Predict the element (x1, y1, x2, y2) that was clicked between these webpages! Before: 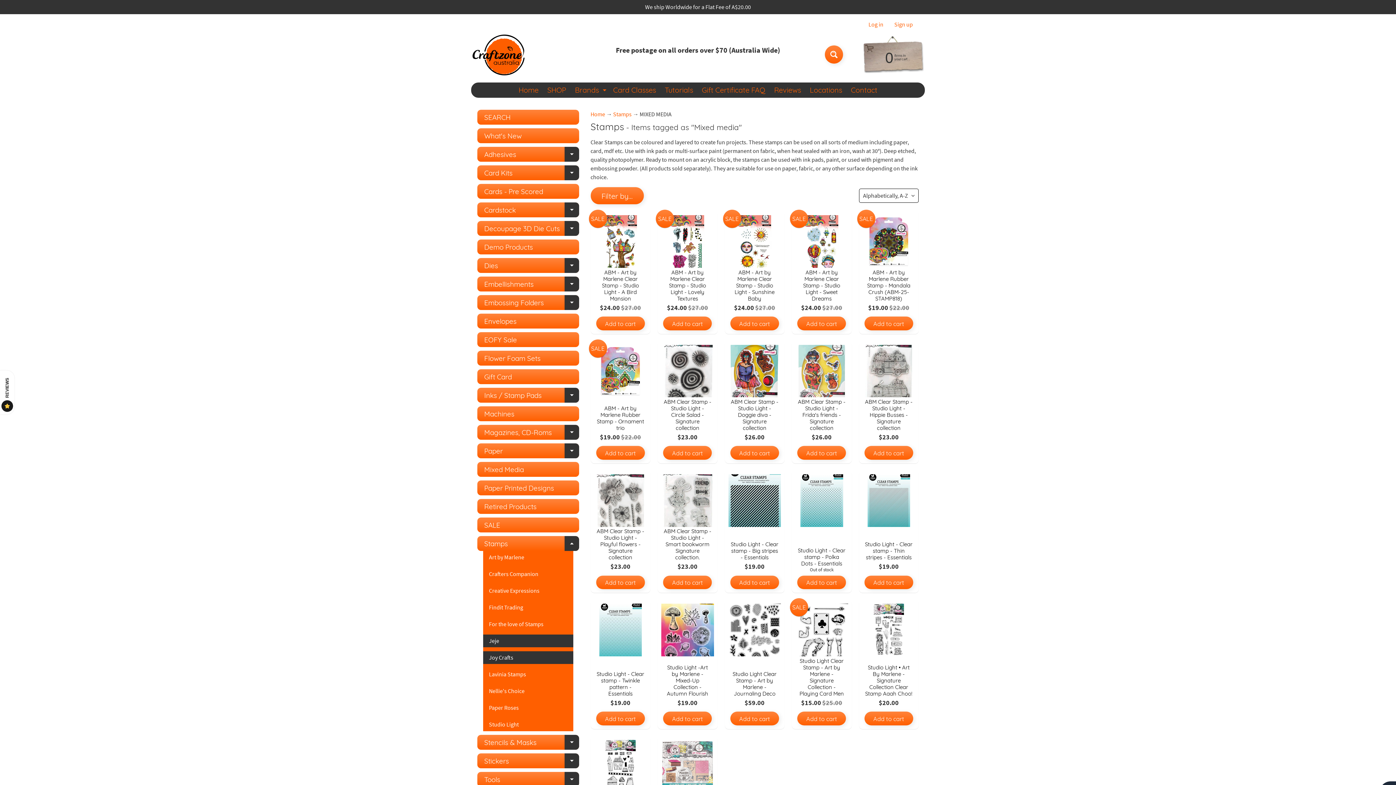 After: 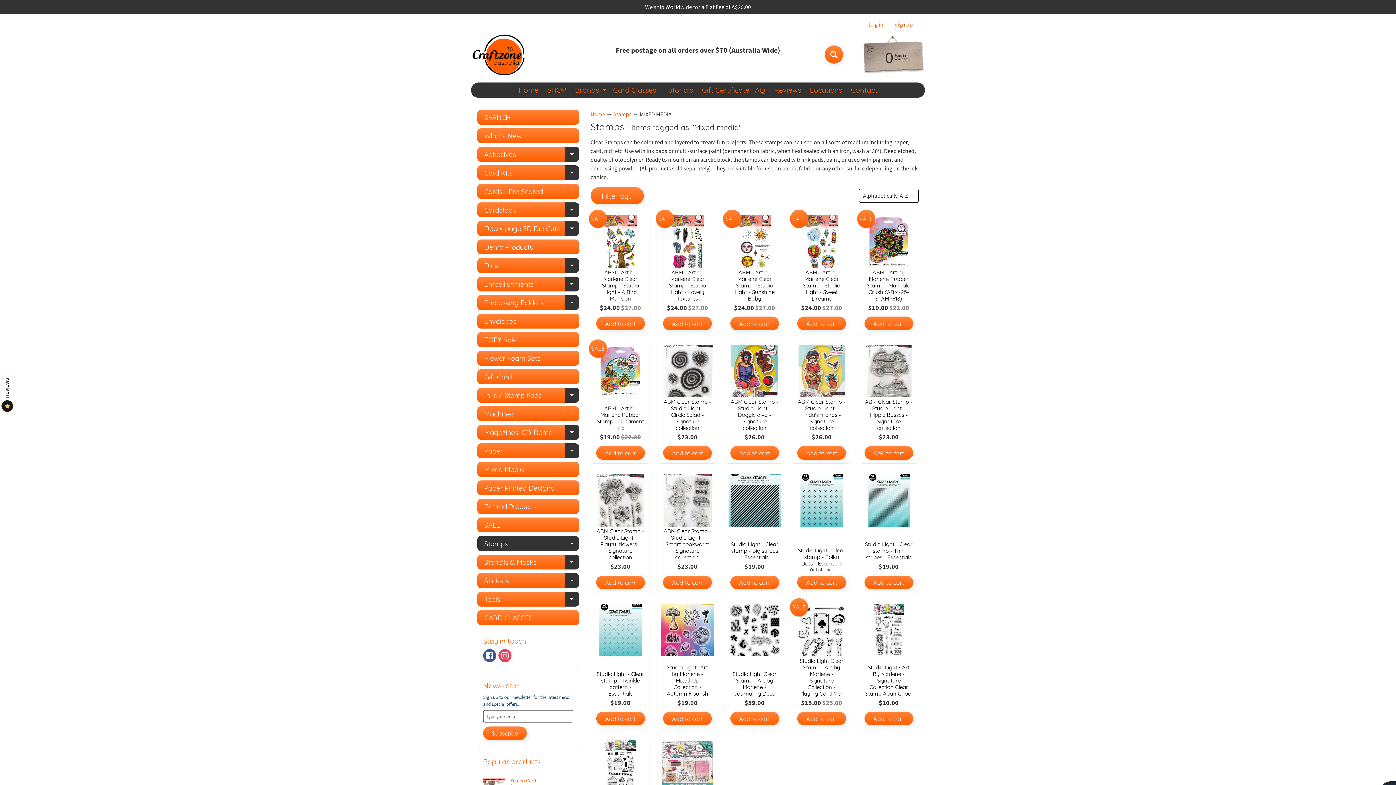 Action: bbox: (564, 536, 579, 551) label: Expand child menu